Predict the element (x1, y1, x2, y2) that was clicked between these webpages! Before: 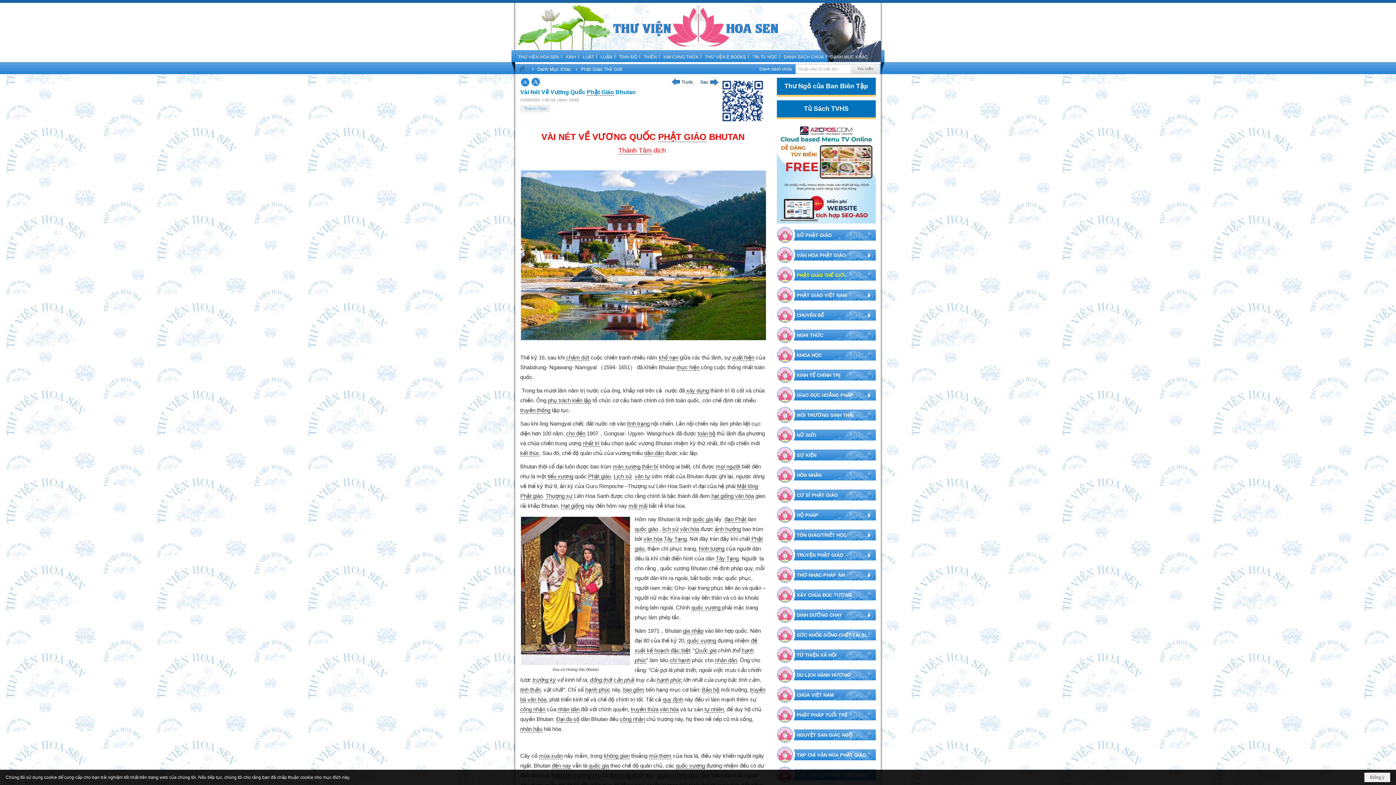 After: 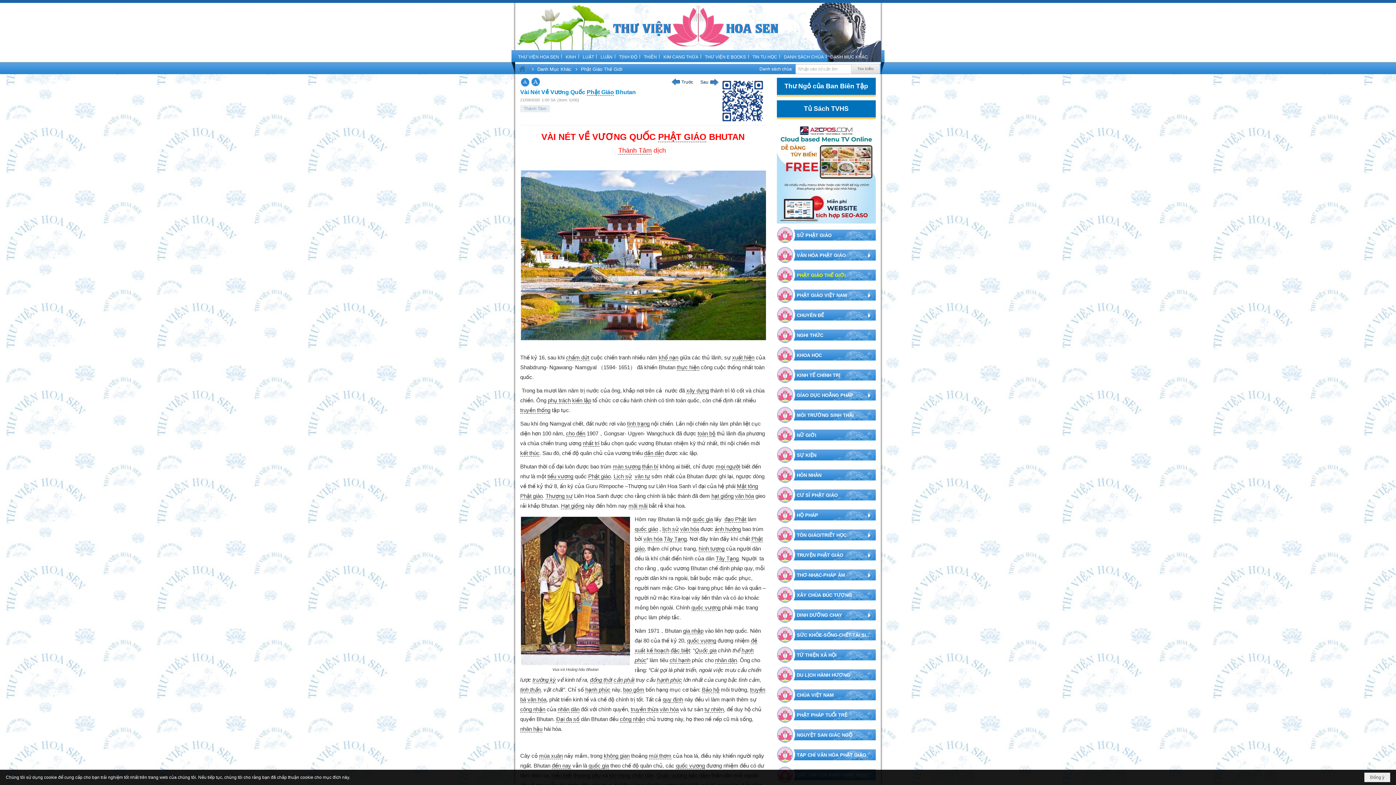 Action: bbox: (776, 124, 875, 223)